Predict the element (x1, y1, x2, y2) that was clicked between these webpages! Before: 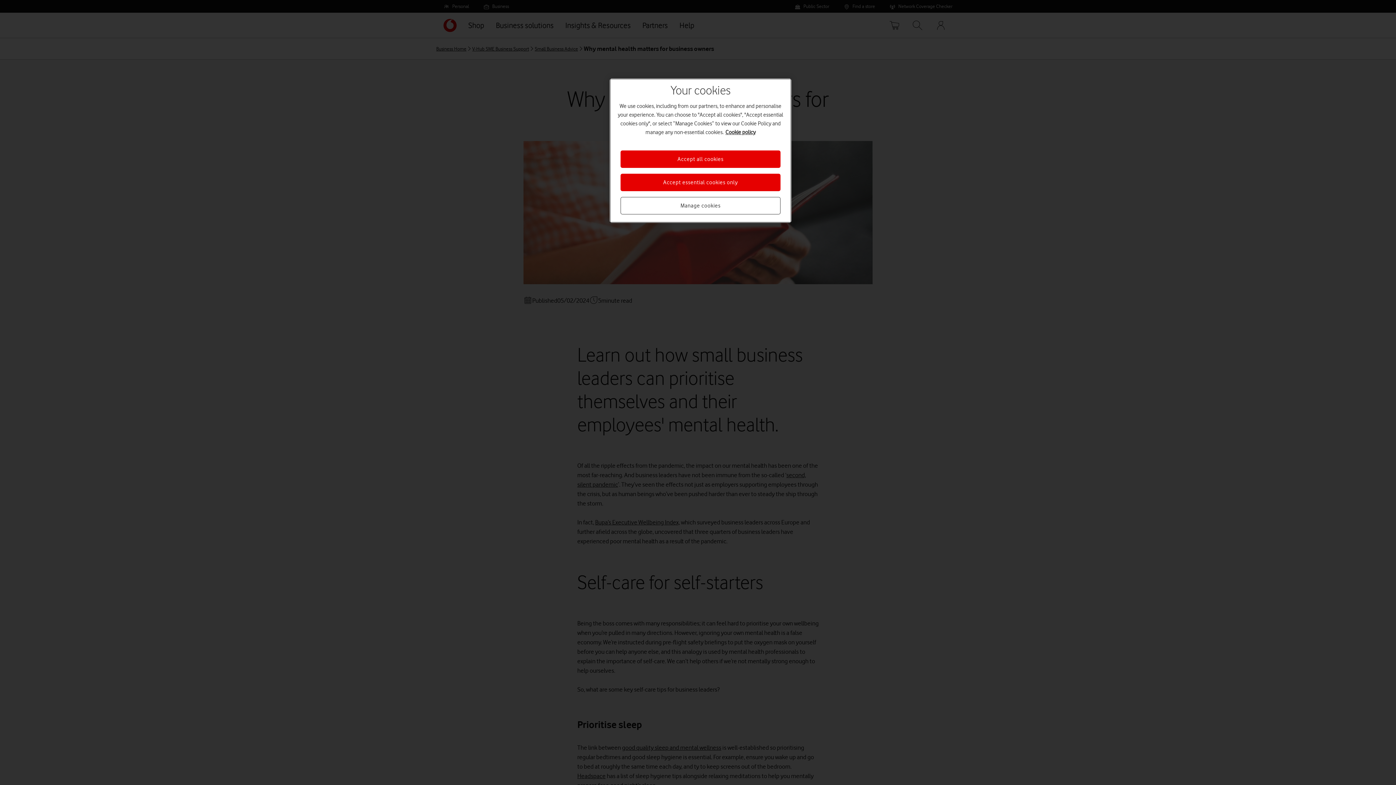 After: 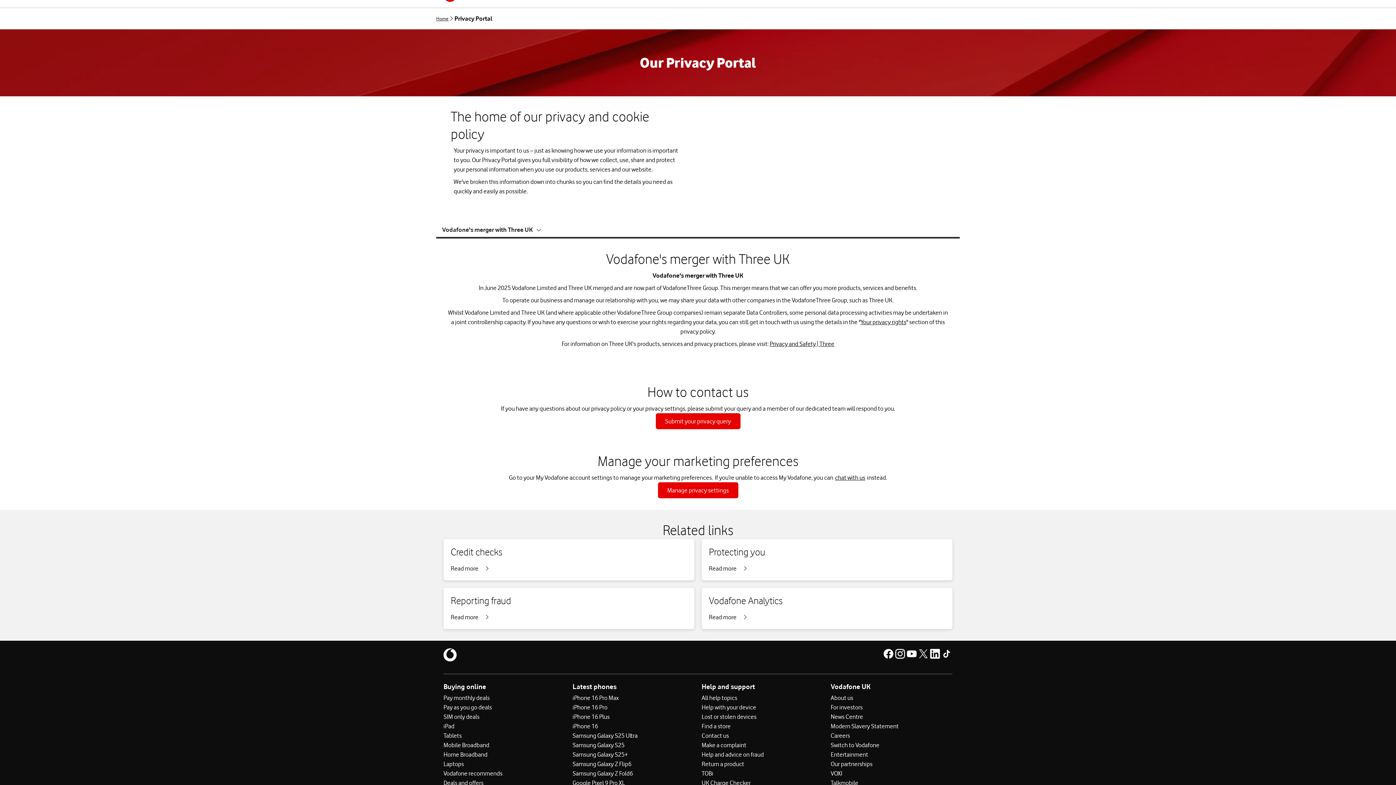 Action: bbox: (725, 129, 755, 135) label: More information about your privacy, opens in a new tab